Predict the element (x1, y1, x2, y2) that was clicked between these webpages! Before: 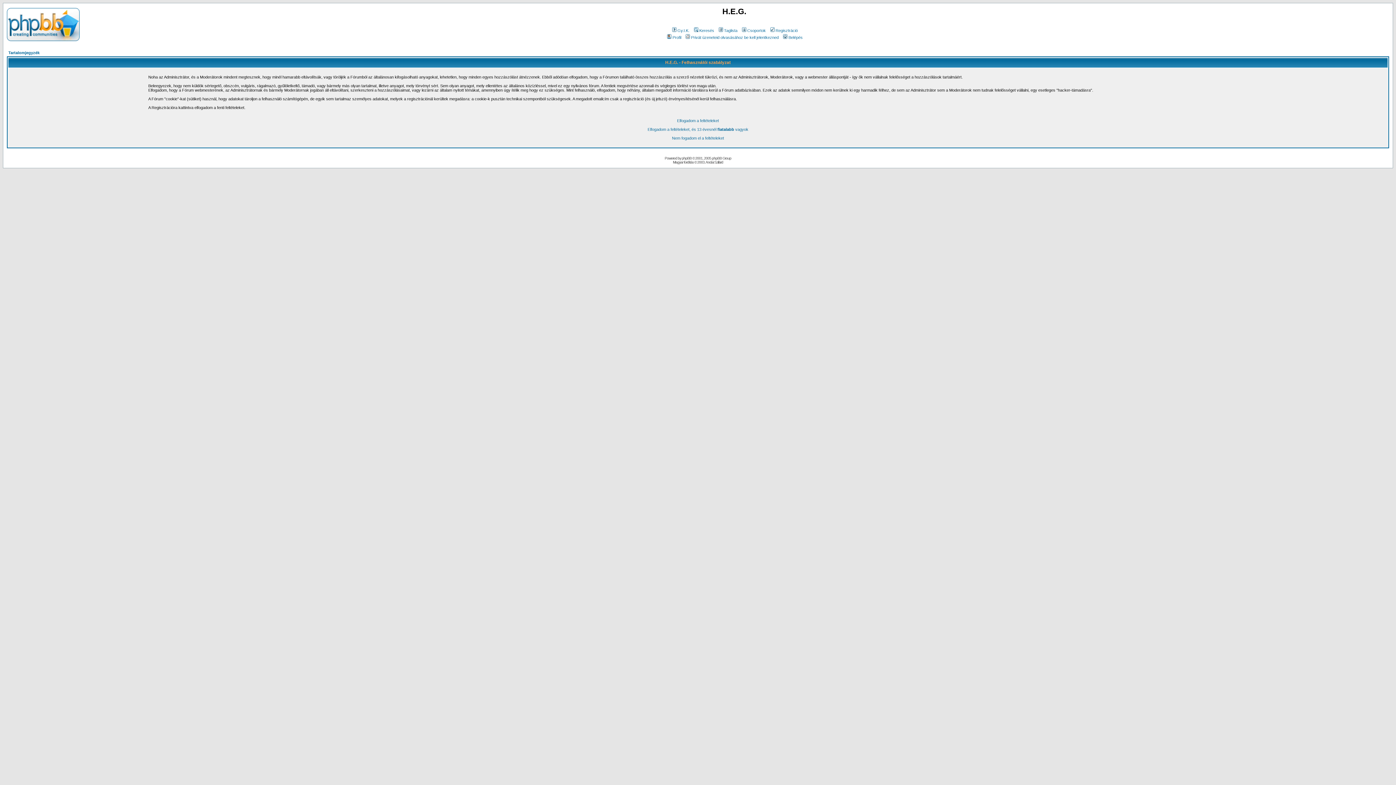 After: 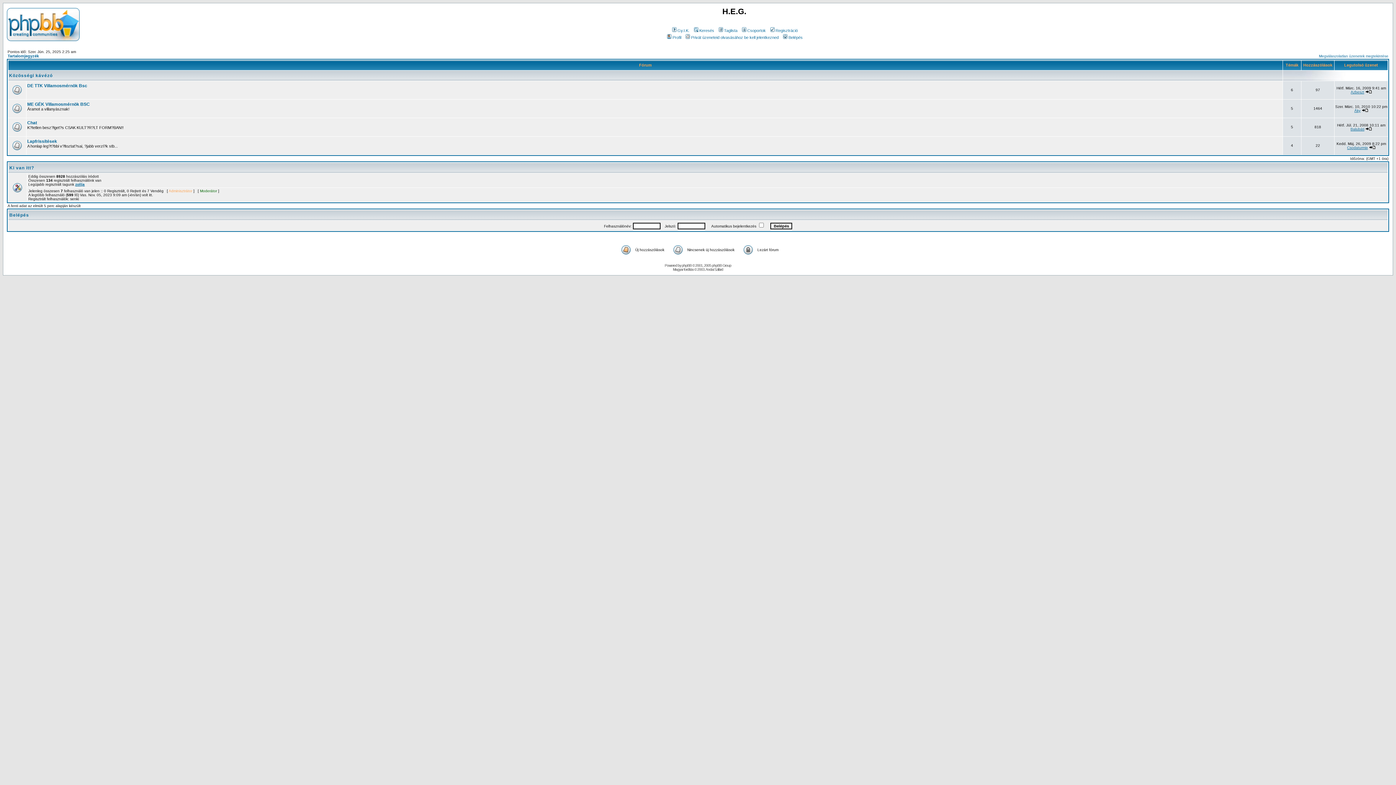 Action: bbox: (6, 36, 79, 42)